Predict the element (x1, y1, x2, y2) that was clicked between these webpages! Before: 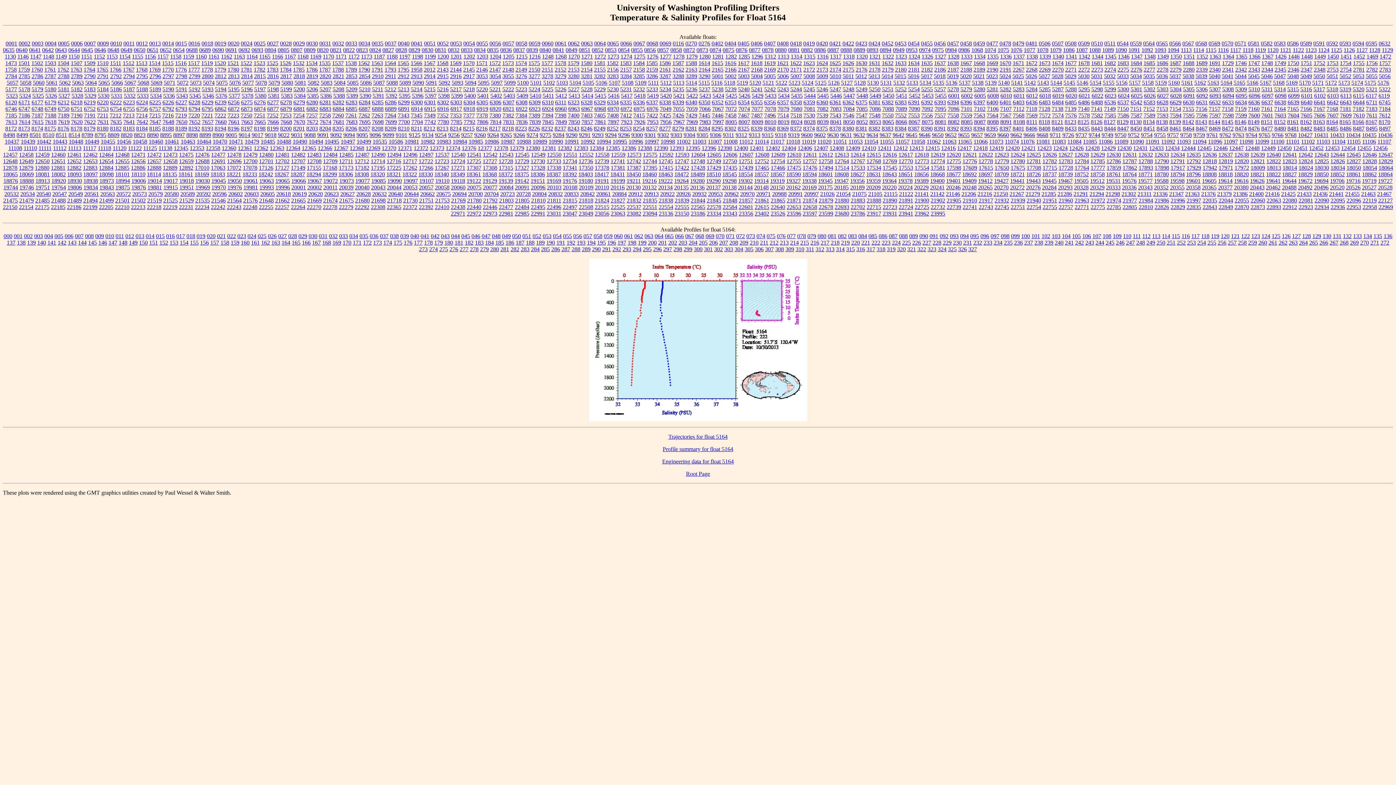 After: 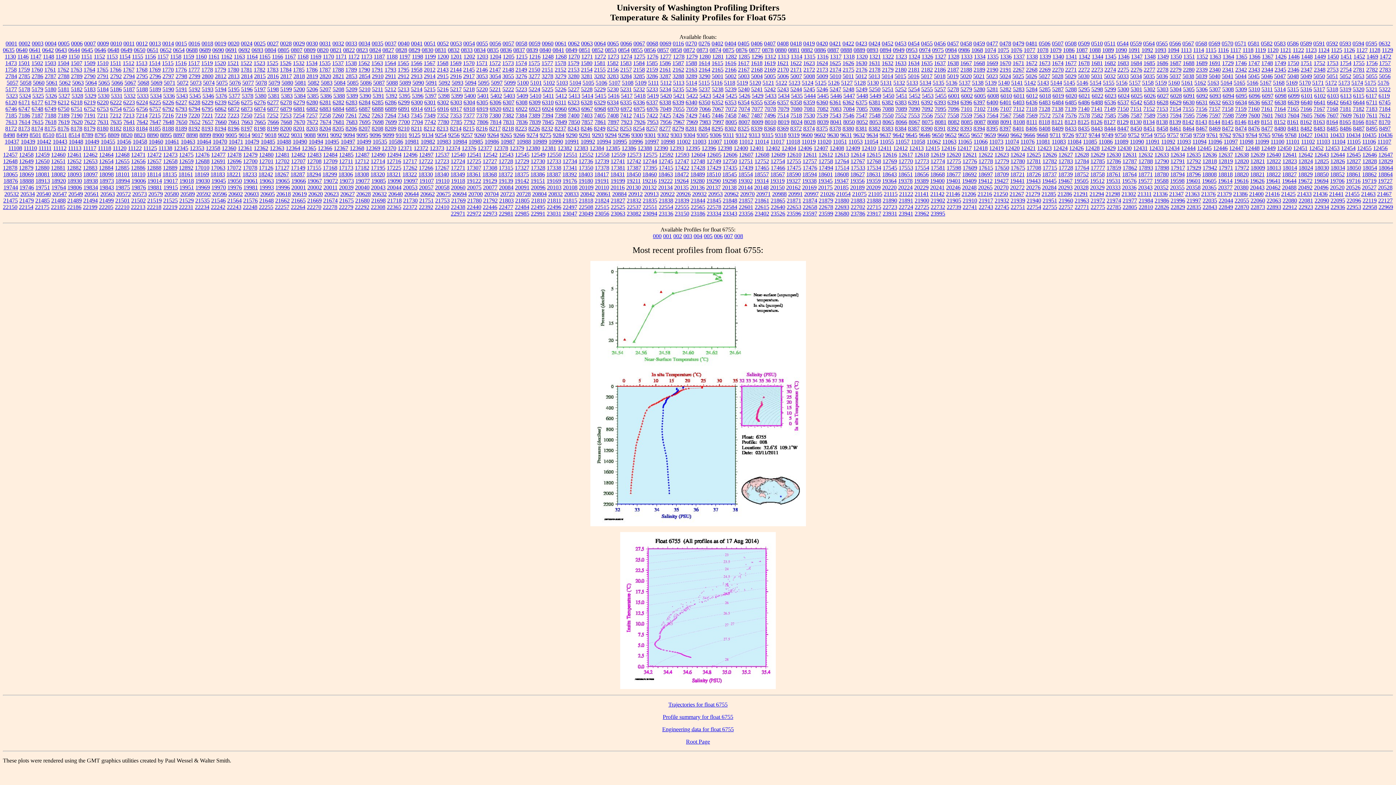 Action: label: 6755 bbox: (123, 105, 134, 111)